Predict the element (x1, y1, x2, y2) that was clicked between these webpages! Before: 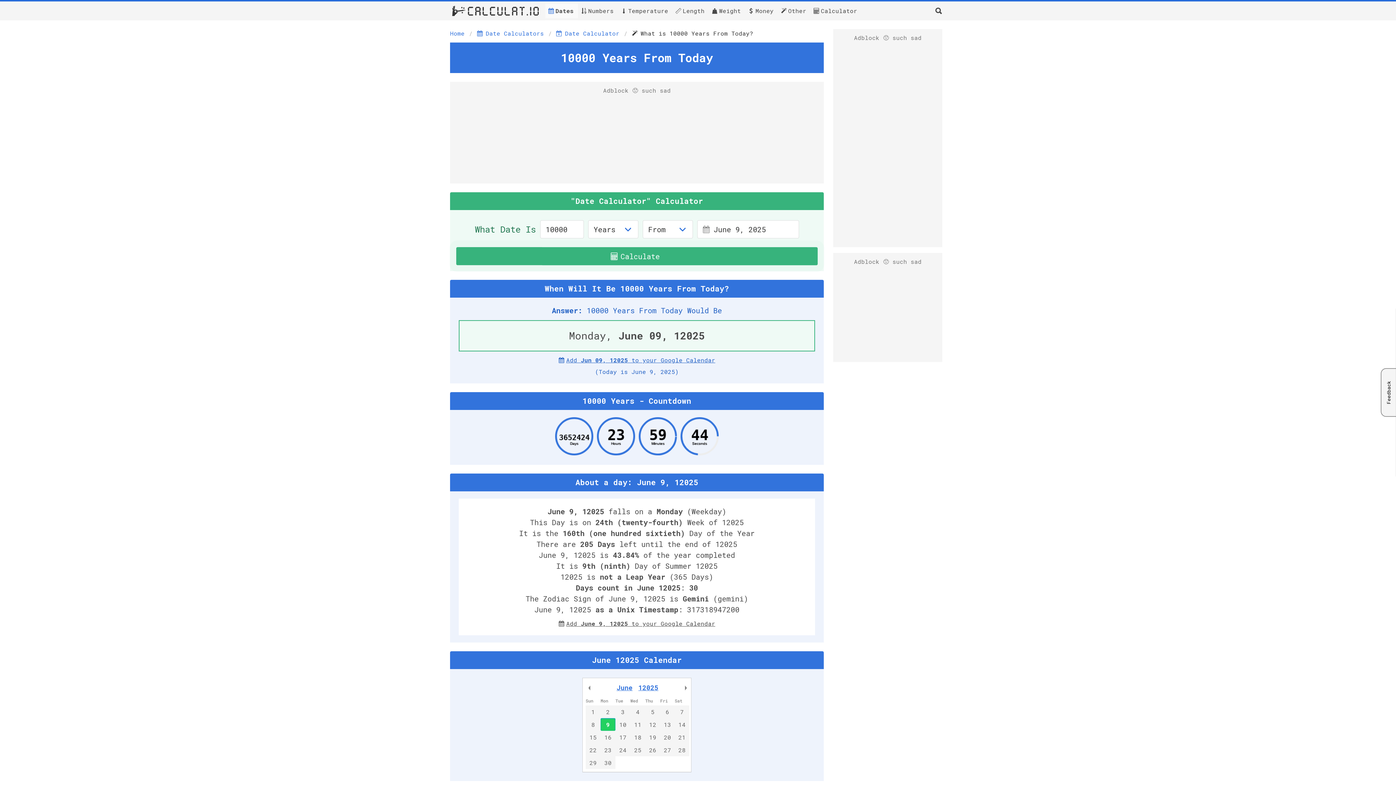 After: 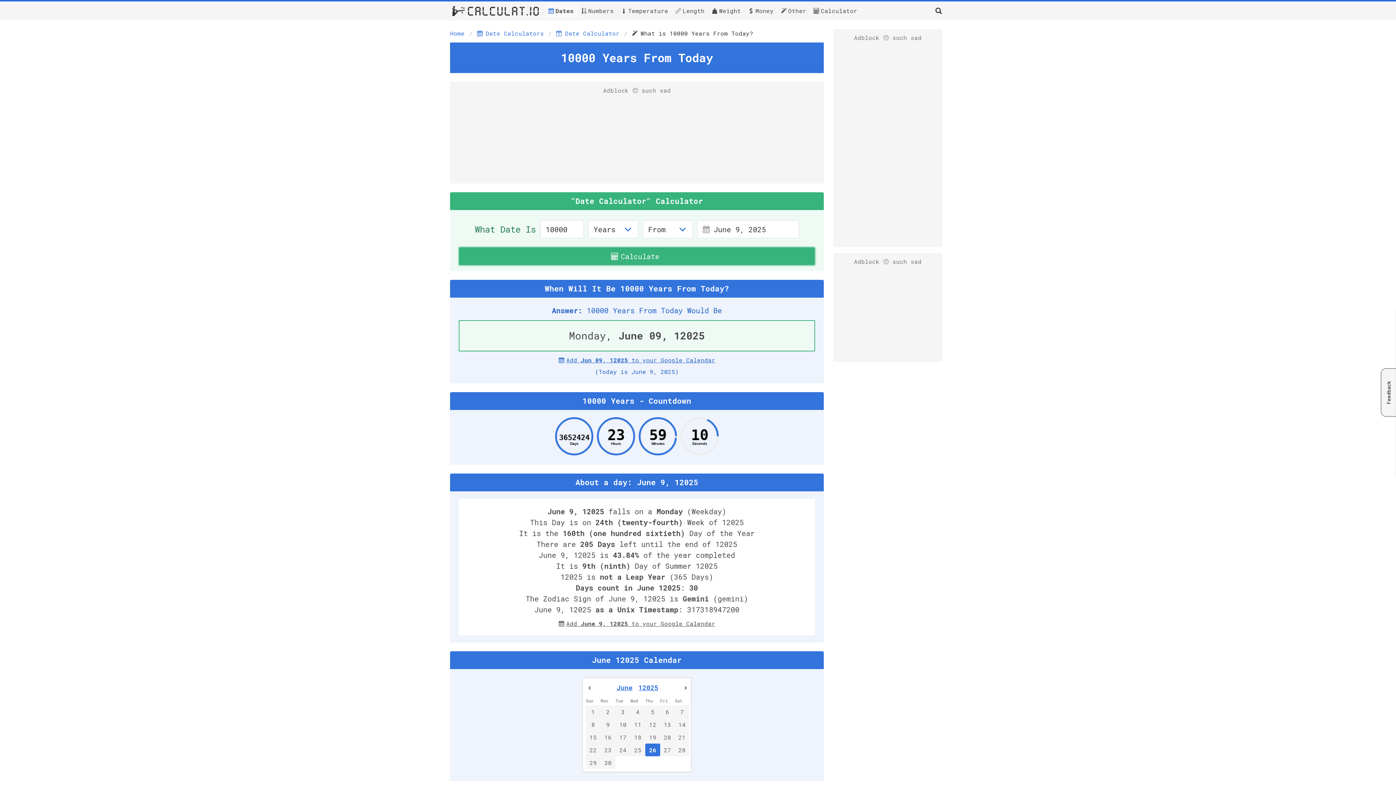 Action: bbox: (645, 744, 660, 756) label: 26